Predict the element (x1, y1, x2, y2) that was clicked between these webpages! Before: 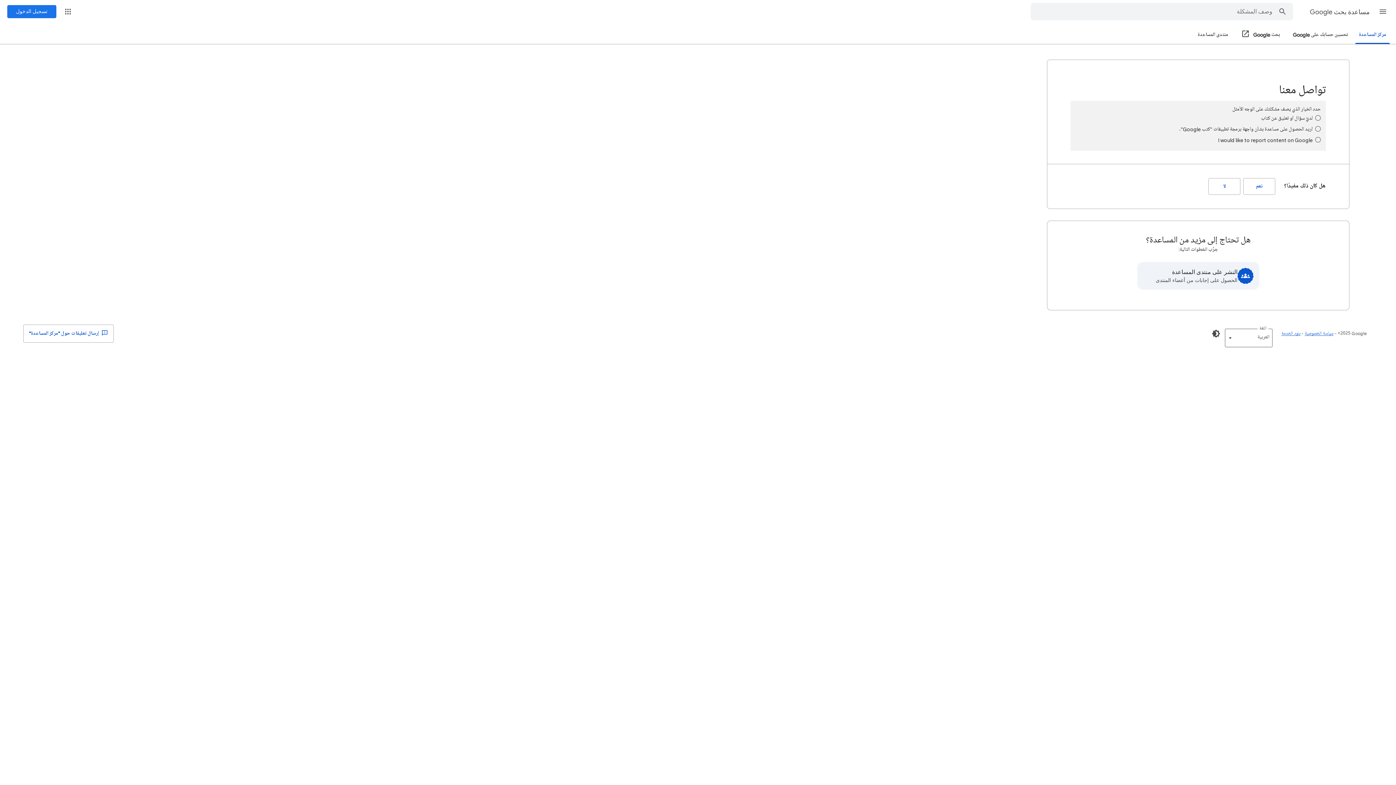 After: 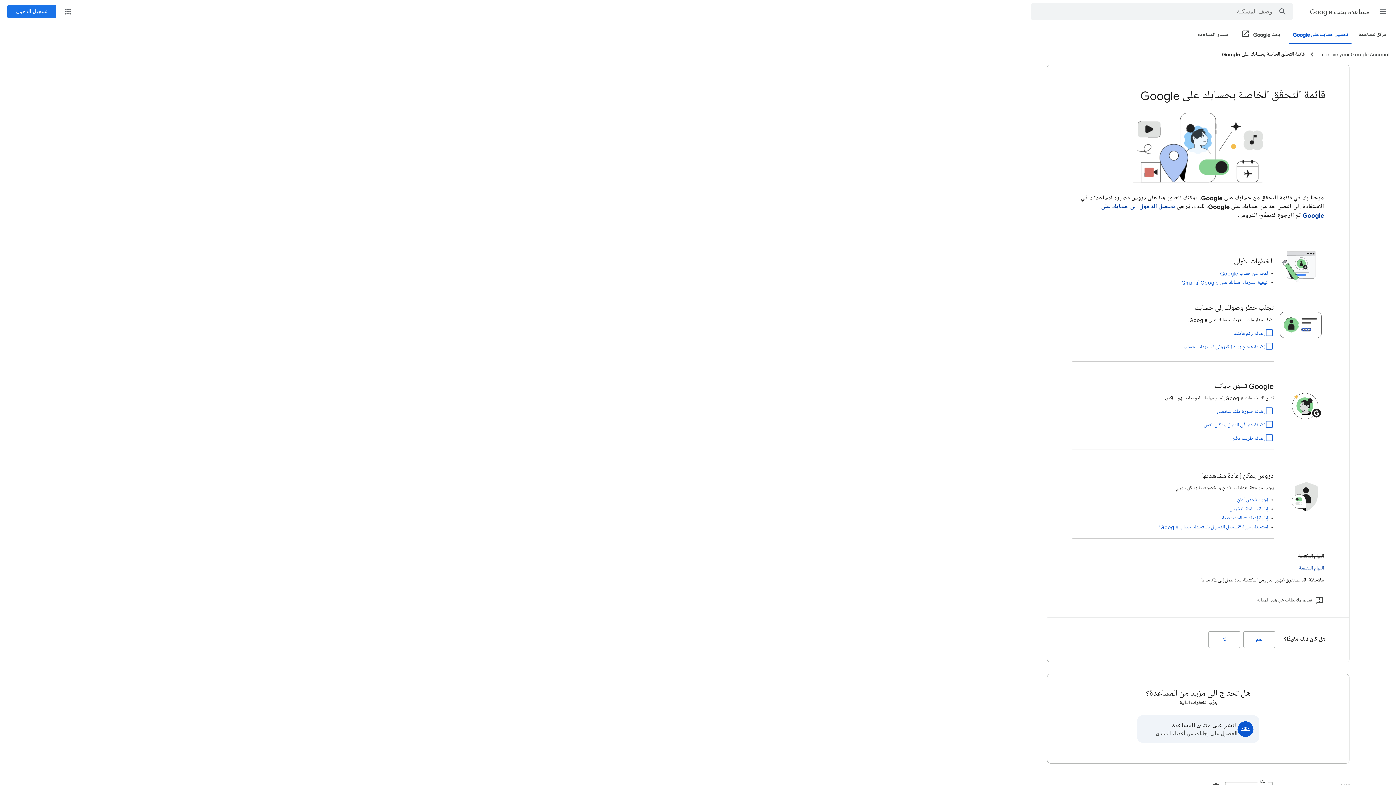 Action: bbox: (1289, 26, 1352, 43) label: تحسين حسابك على Google